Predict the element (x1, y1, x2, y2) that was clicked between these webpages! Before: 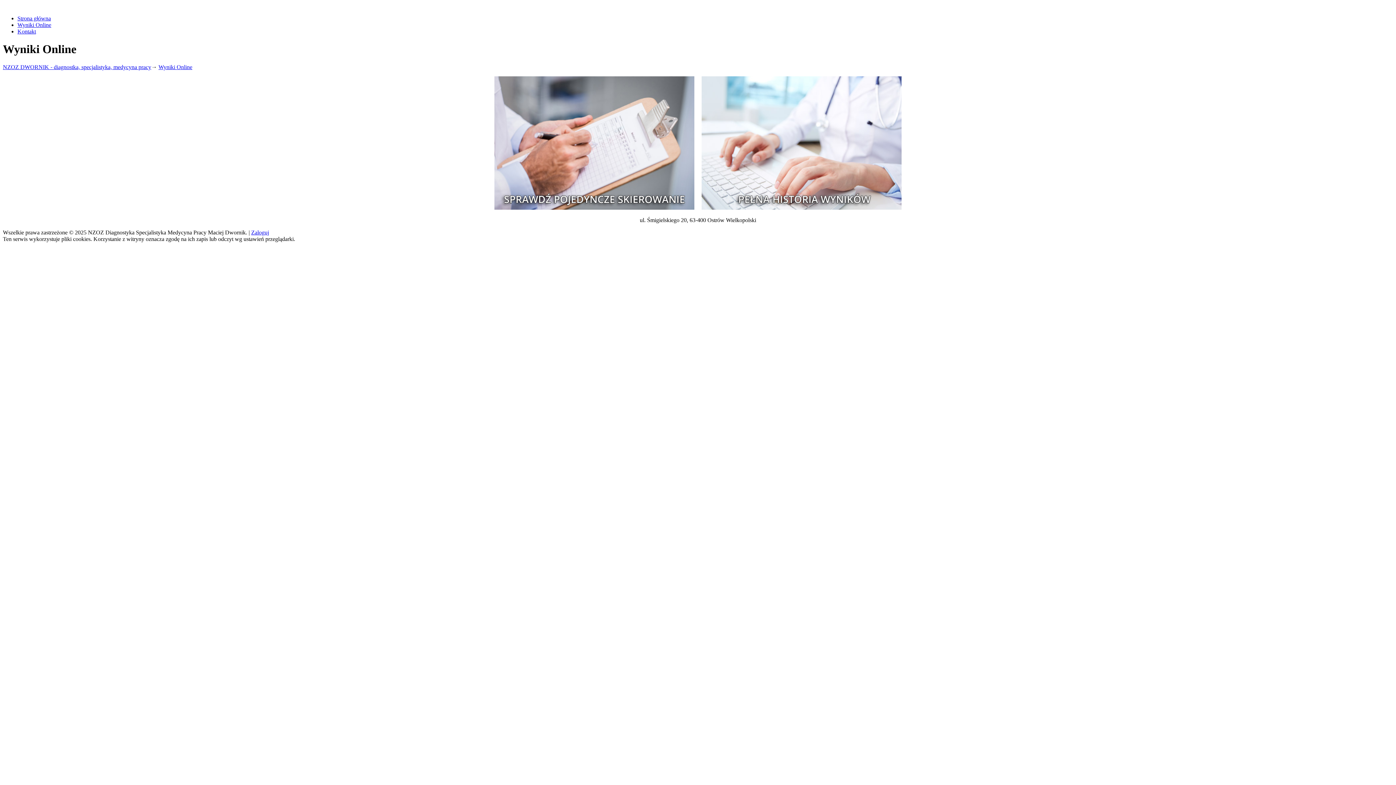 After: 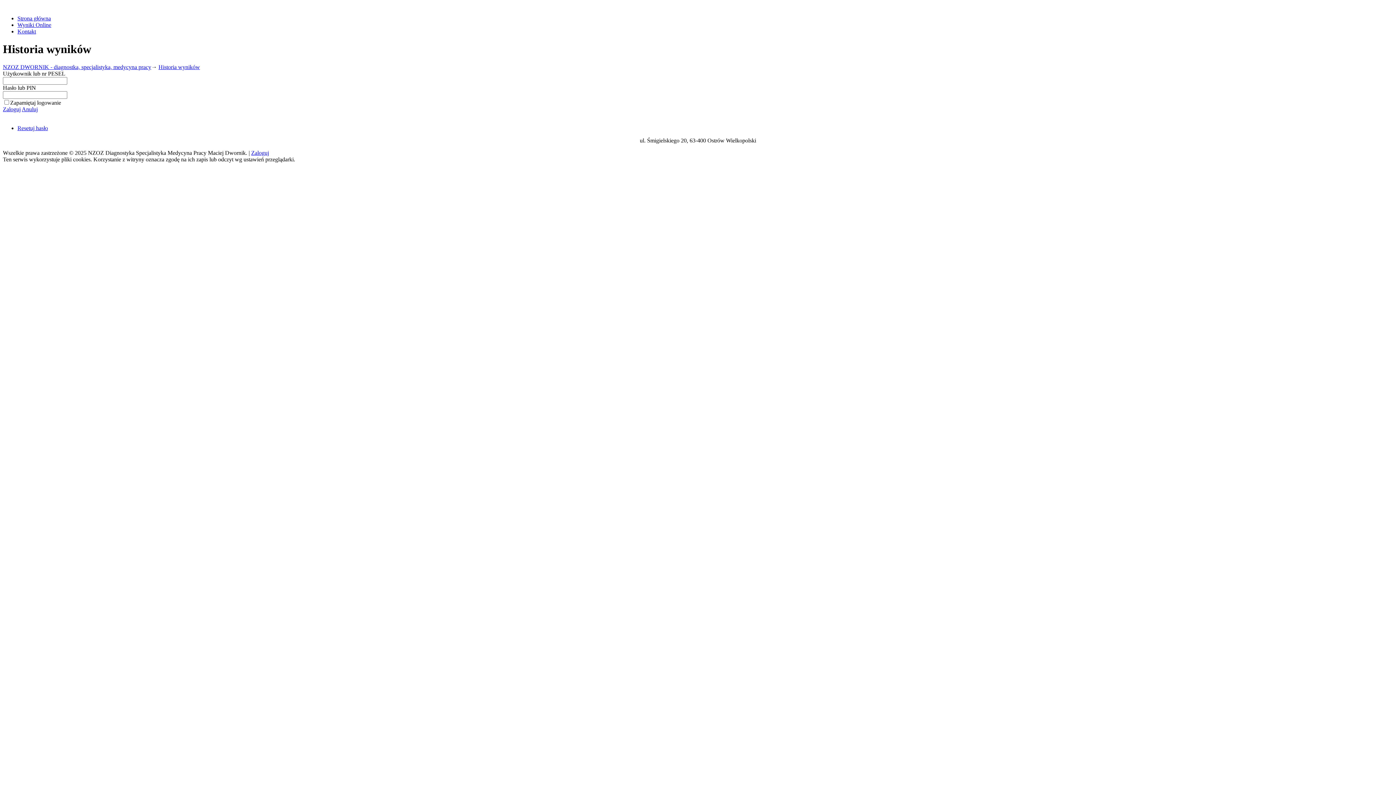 Action: bbox: (698, 204, 905, 210)